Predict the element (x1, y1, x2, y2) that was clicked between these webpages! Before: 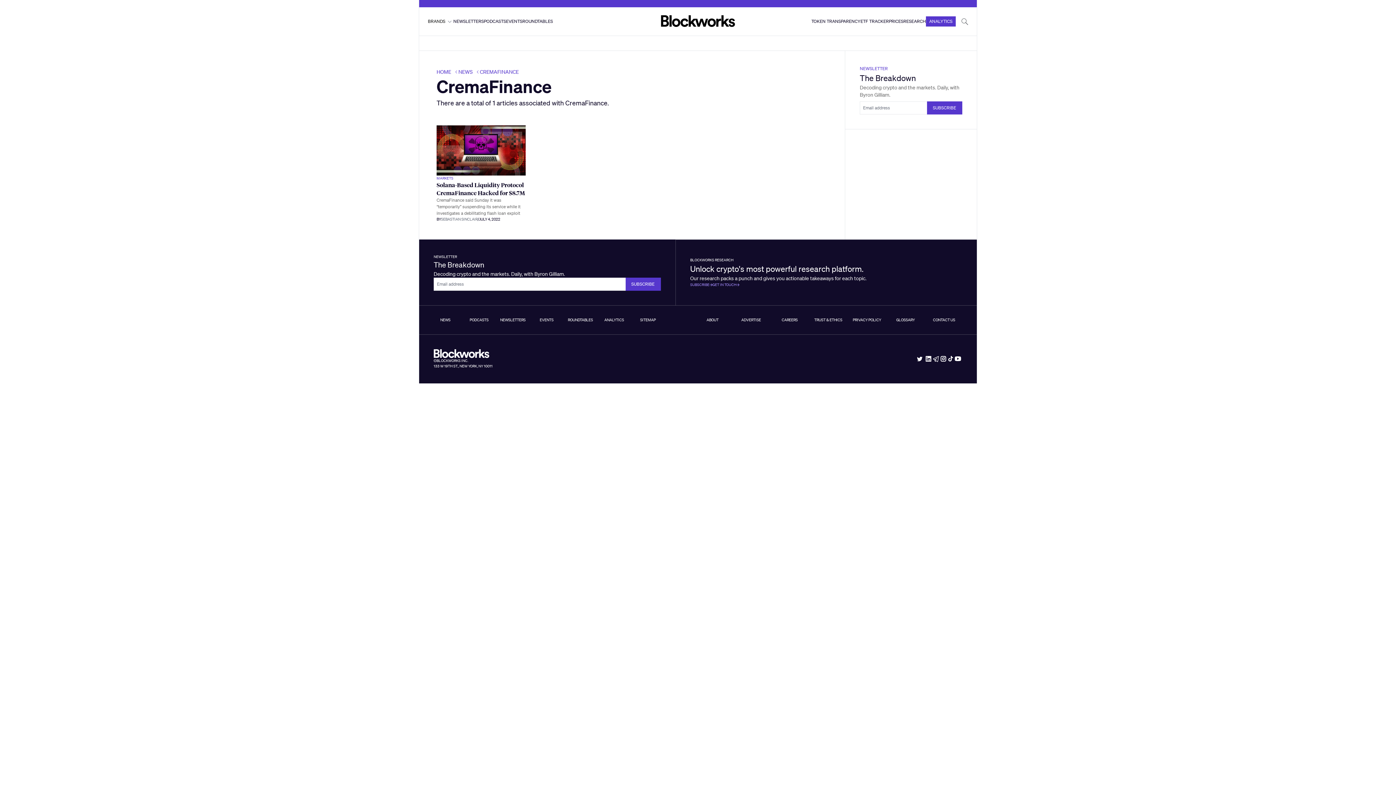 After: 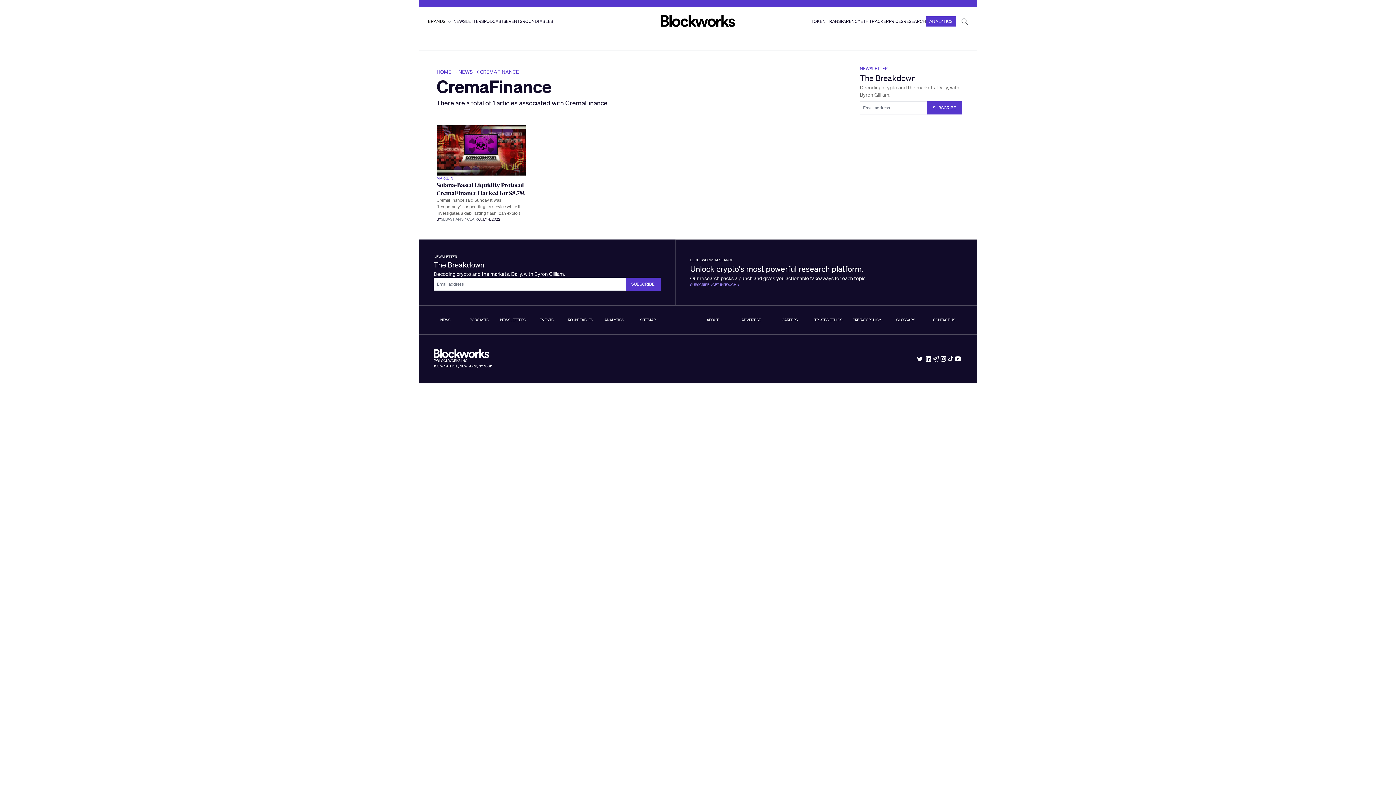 Action: label: CREMAFINANCE bbox: (480, 68, 518, 75)